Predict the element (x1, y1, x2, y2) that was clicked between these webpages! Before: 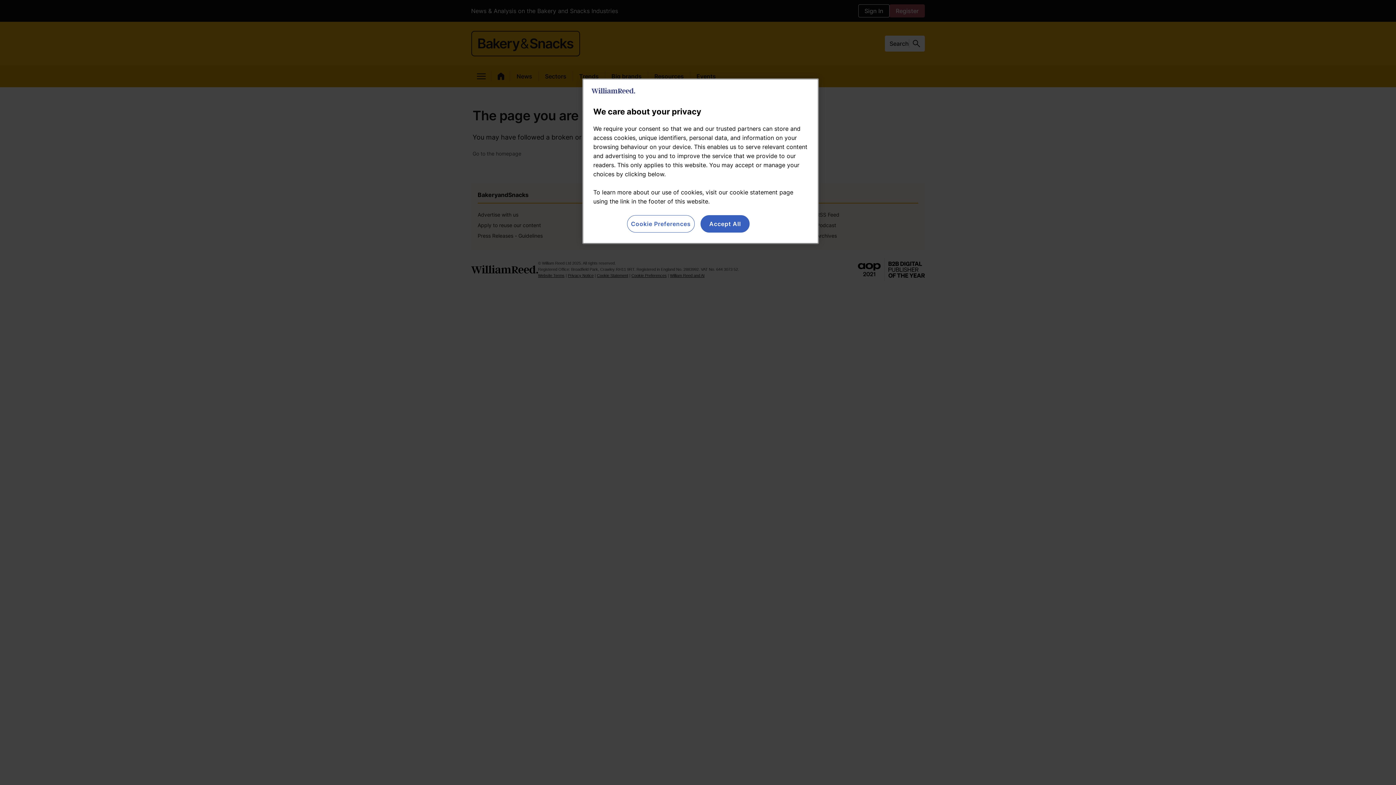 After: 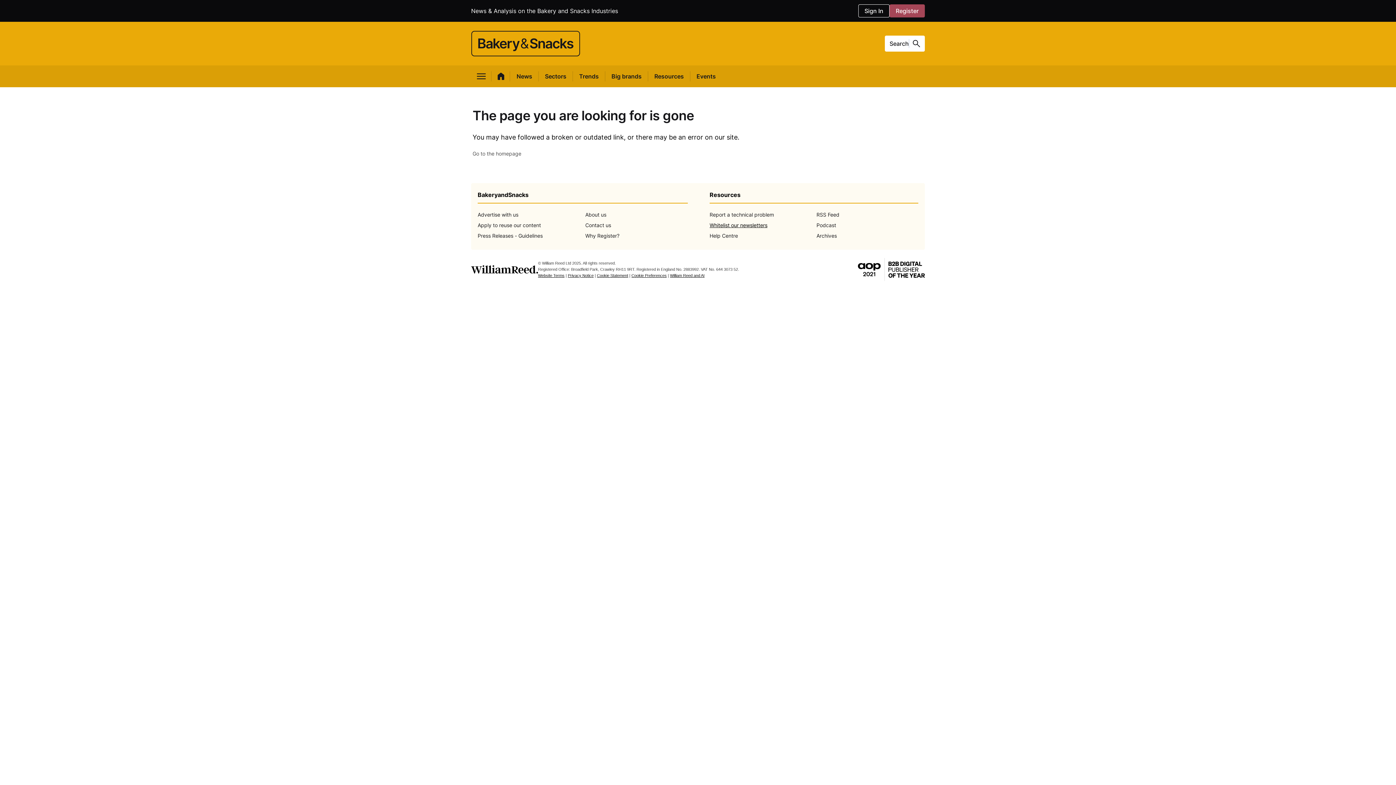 Action: label: Accept All bbox: (700, 215, 749, 232)